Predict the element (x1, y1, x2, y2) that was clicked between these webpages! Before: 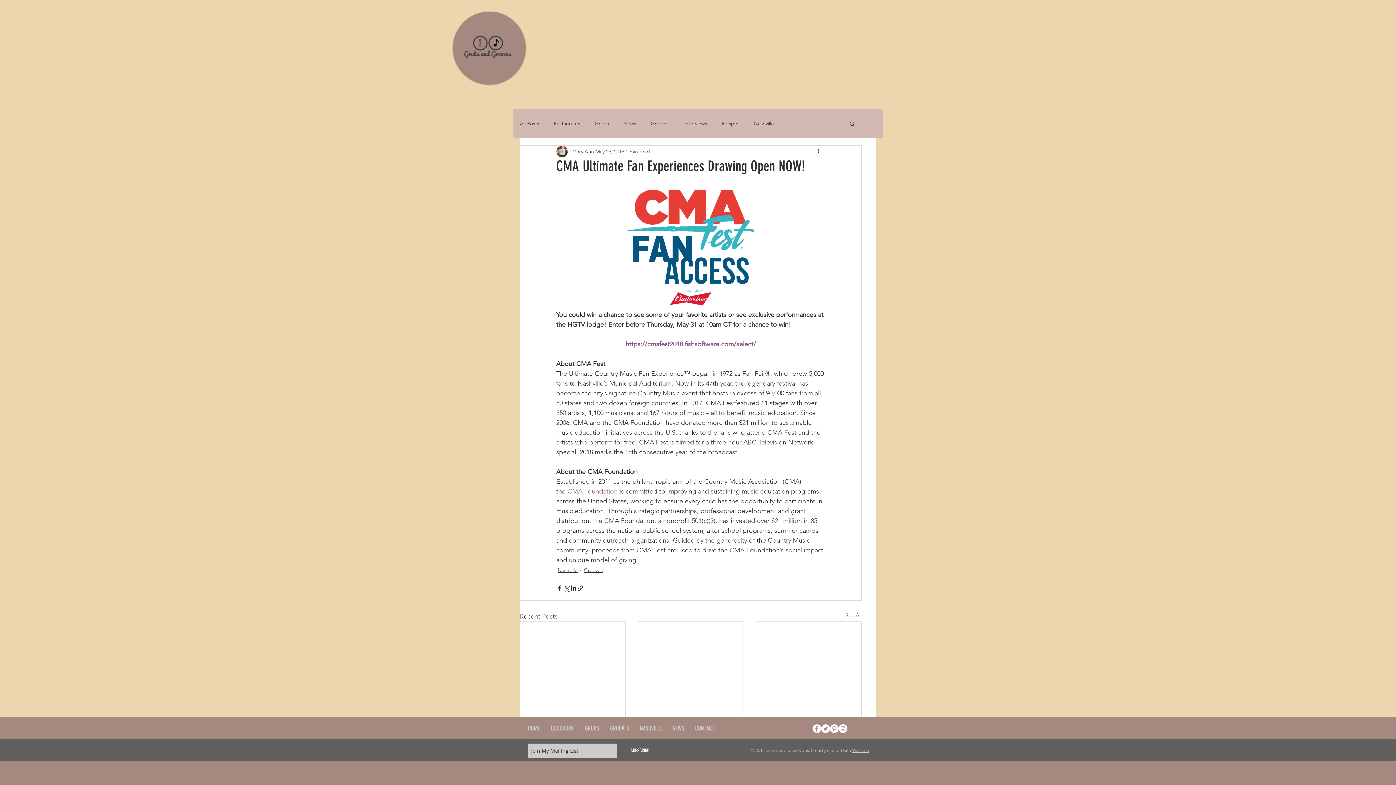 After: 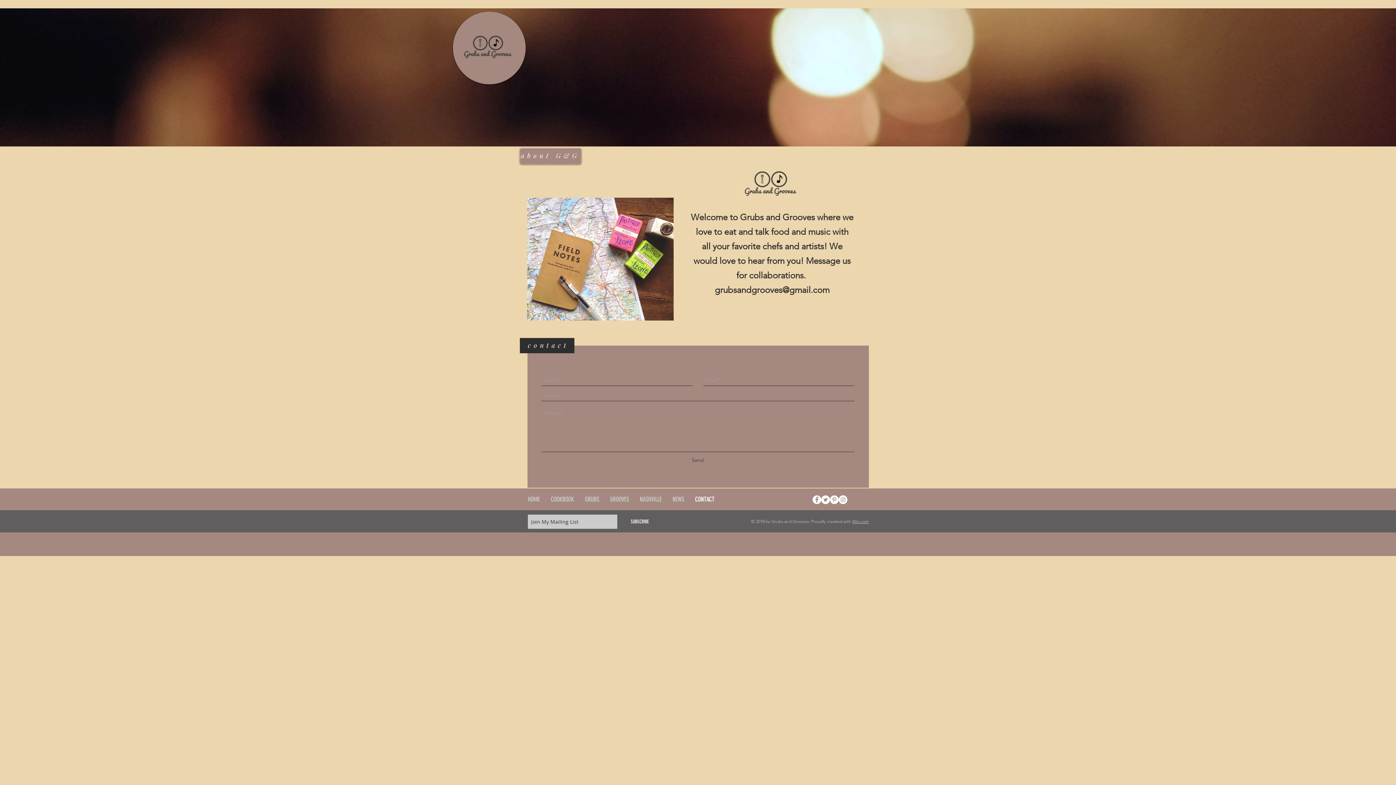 Action: bbox: (689, 721, 720, 735) label: CONTACT